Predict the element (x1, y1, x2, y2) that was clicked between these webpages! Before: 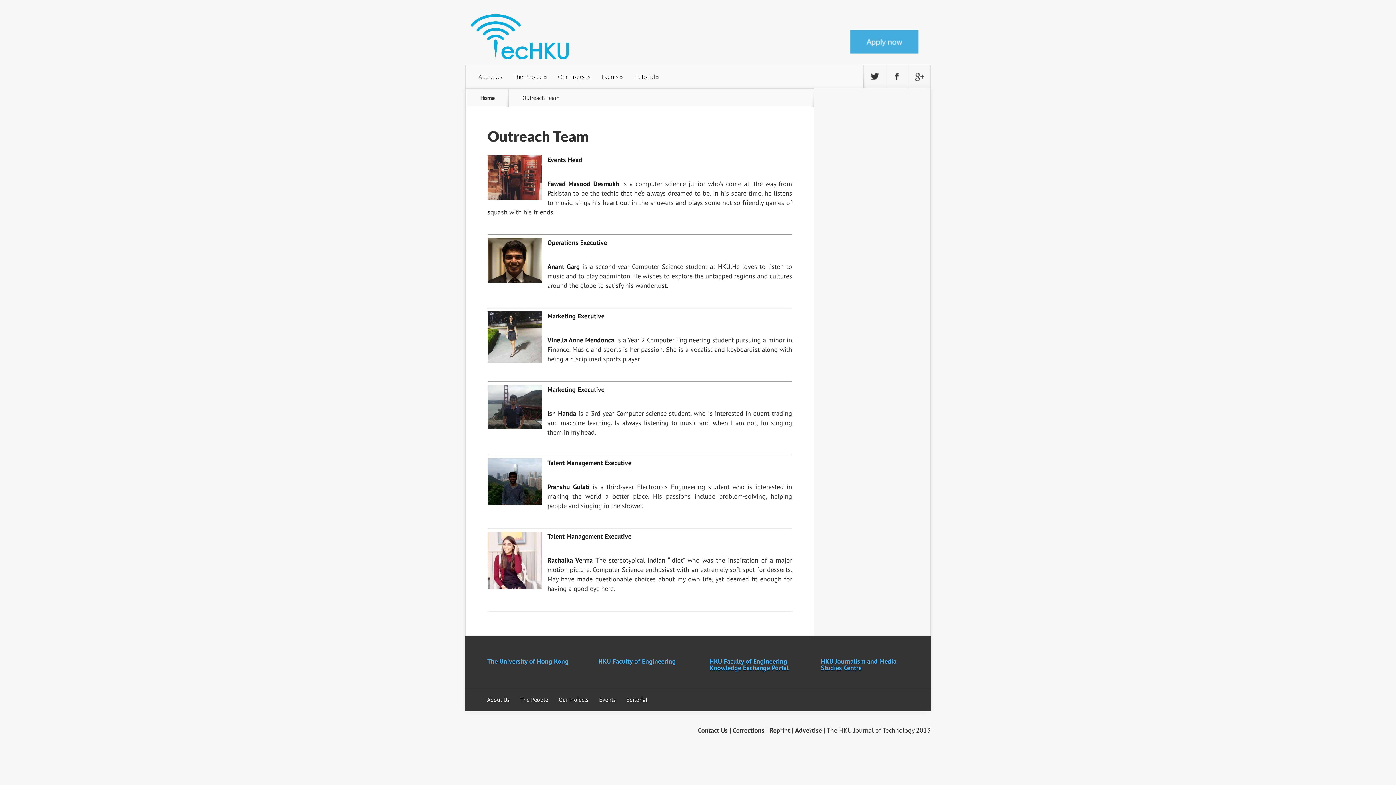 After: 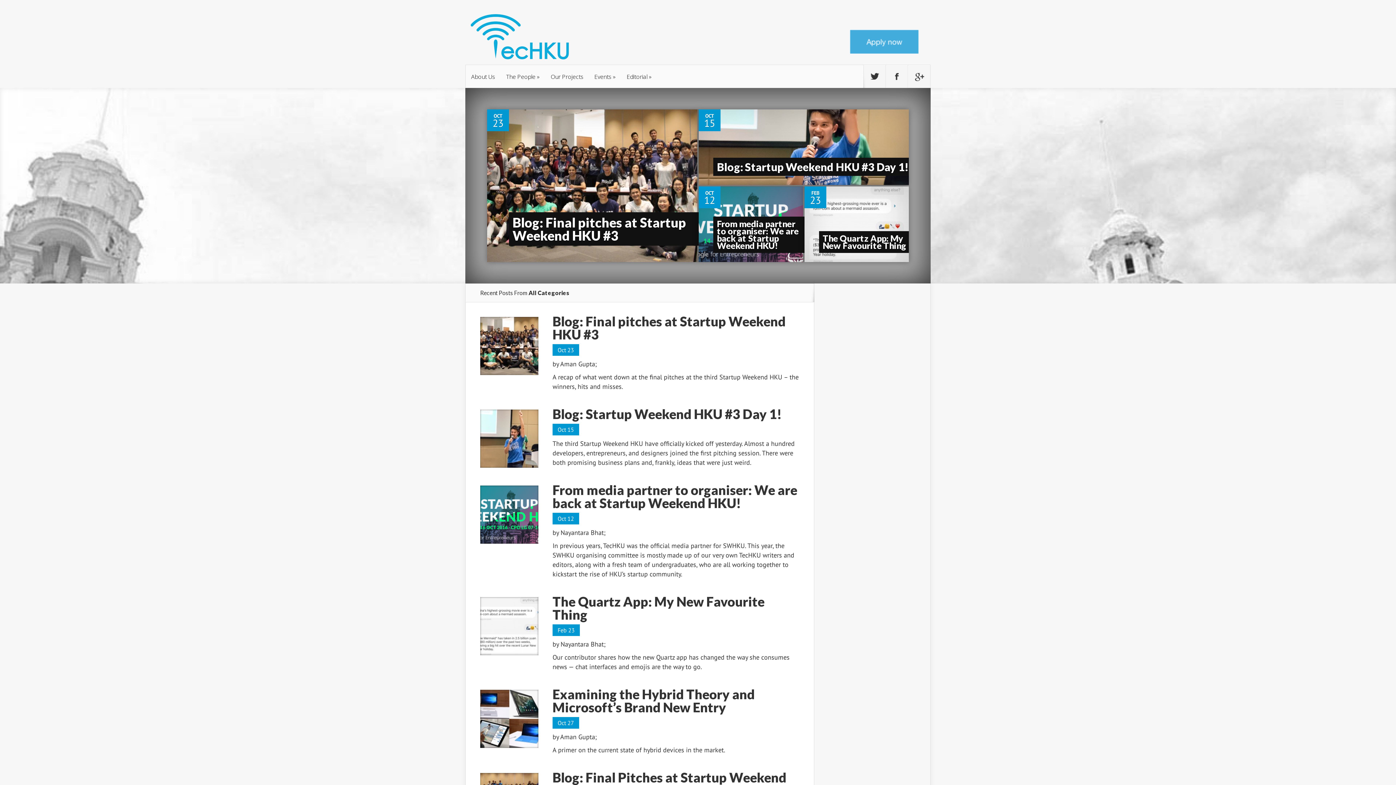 Action: bbox: (471, 94, 503, 101) label: Home